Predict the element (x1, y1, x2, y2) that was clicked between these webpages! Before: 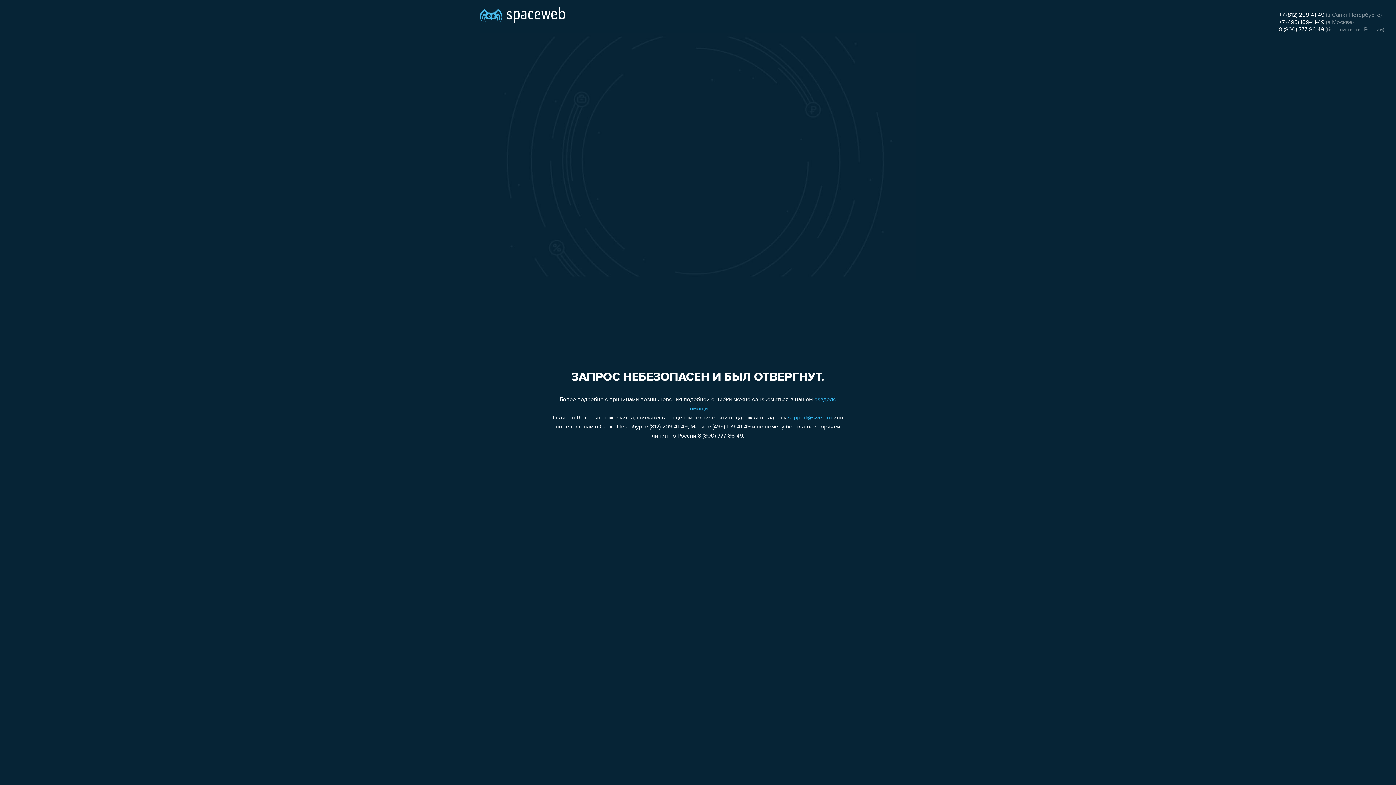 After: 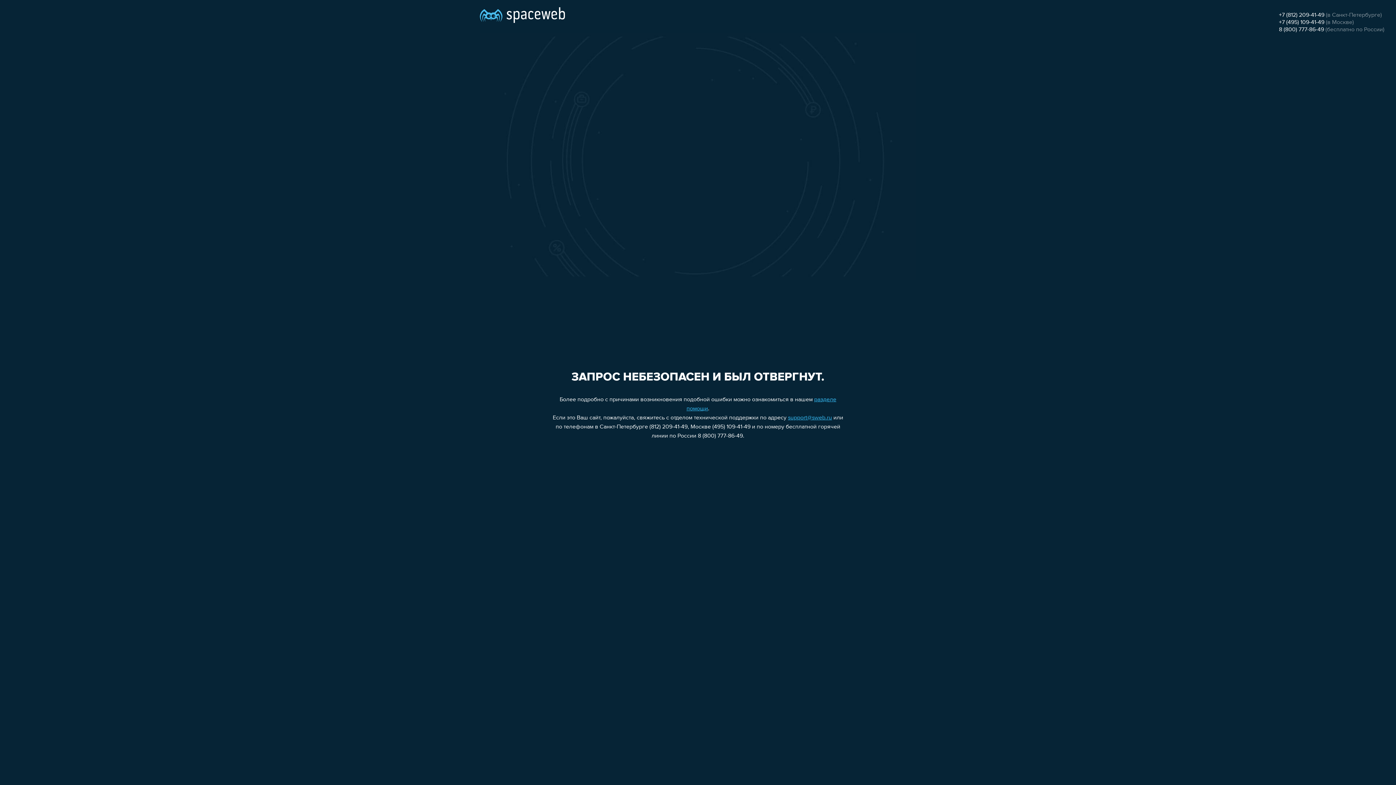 Action: bbox: (1279, 26, 1324, 32) label: 8 (800) 777-86-49